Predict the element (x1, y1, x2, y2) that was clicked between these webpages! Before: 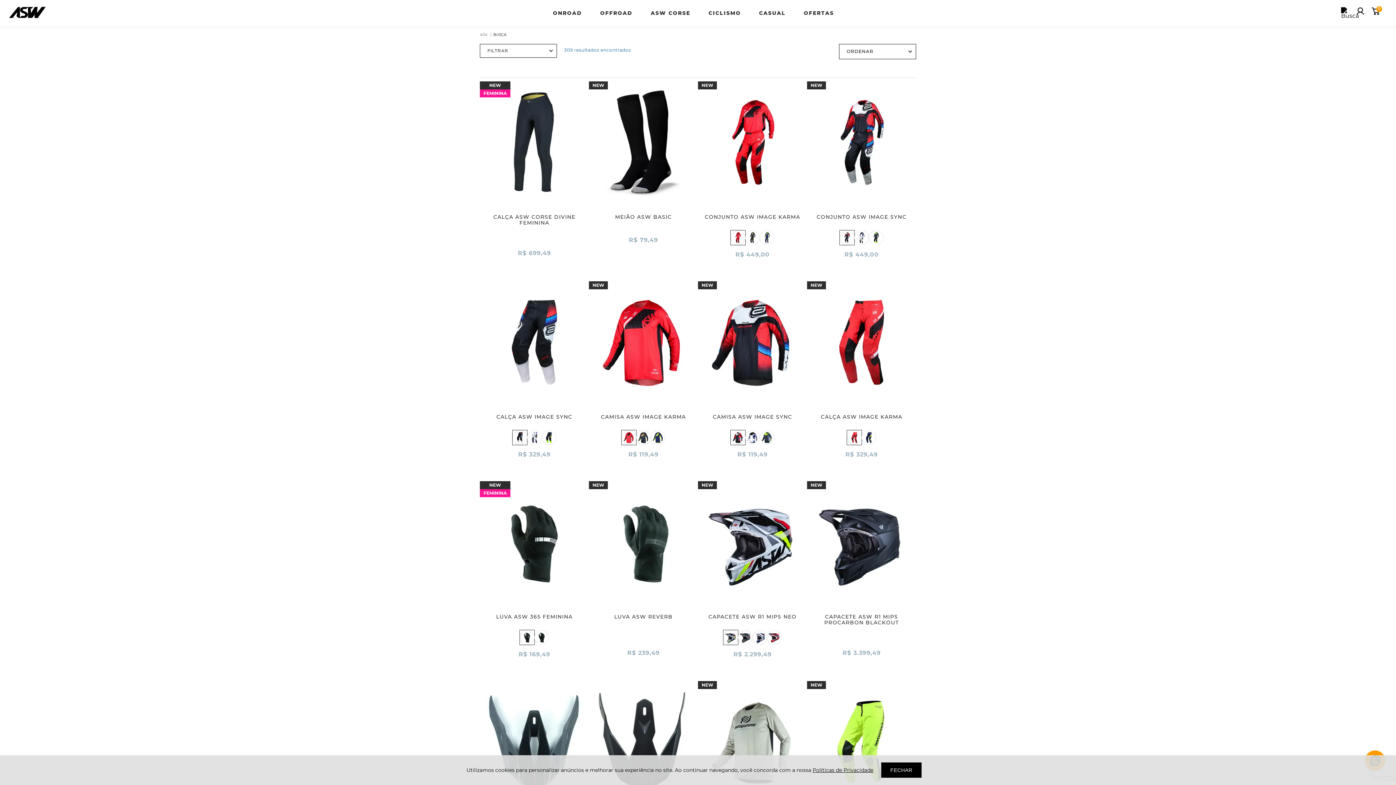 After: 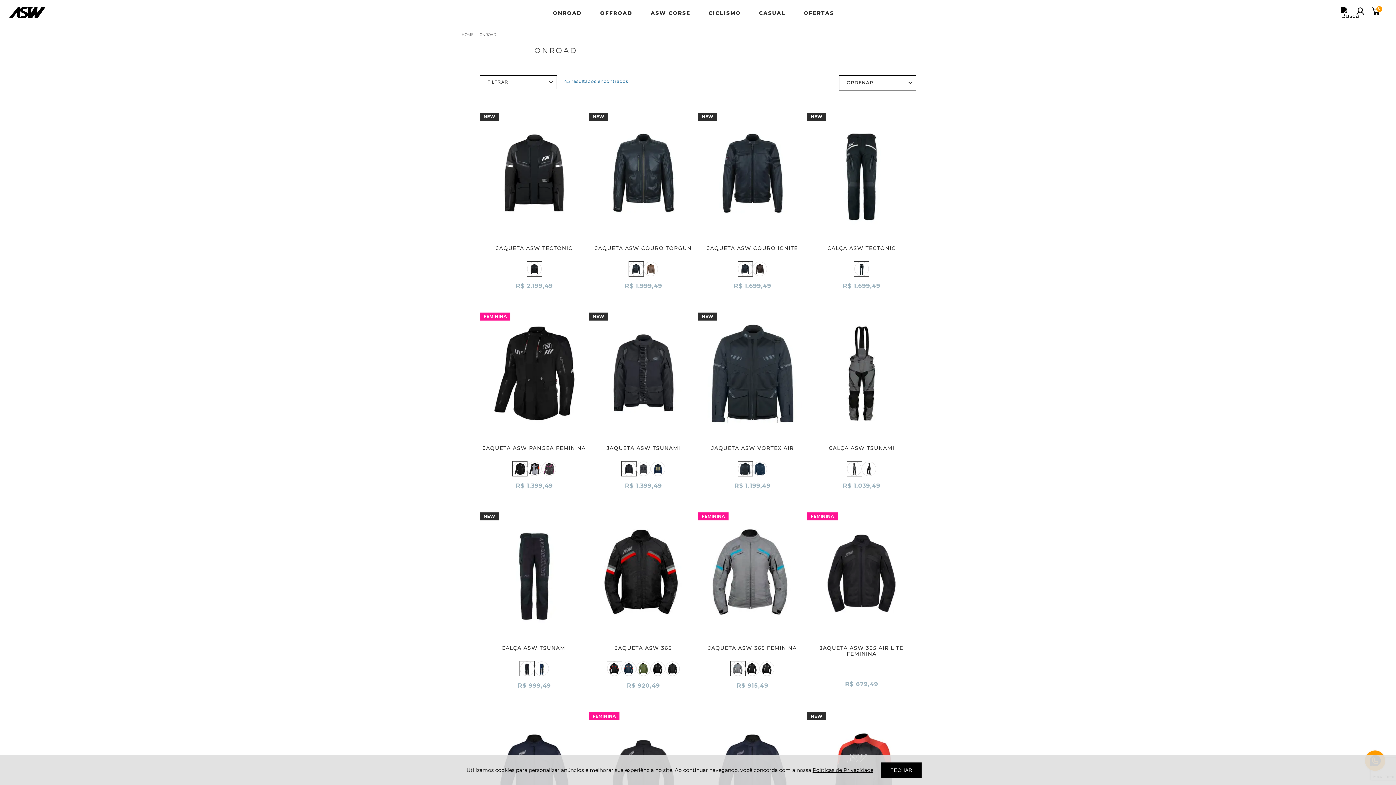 Action: label: ONROAD bbox: (553, 9, 582, 16)